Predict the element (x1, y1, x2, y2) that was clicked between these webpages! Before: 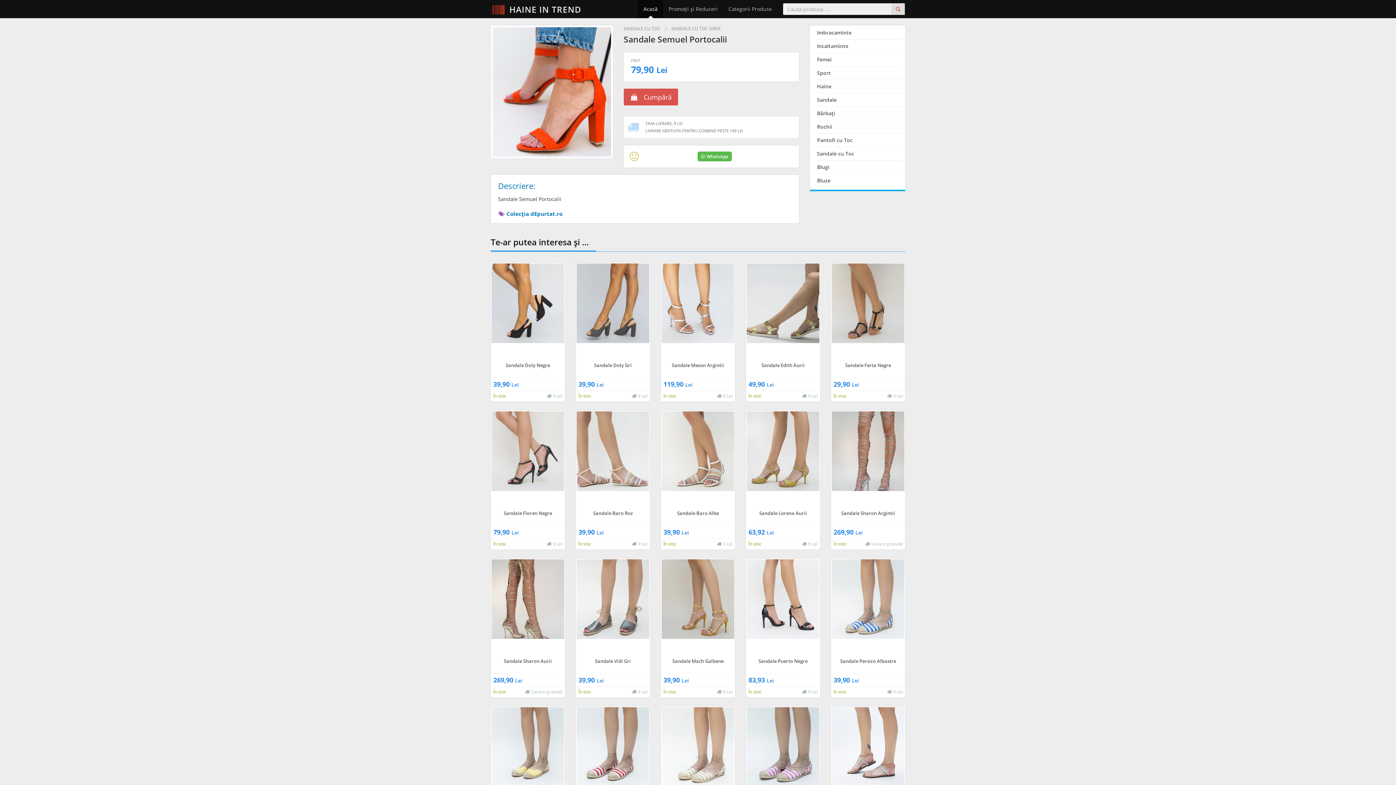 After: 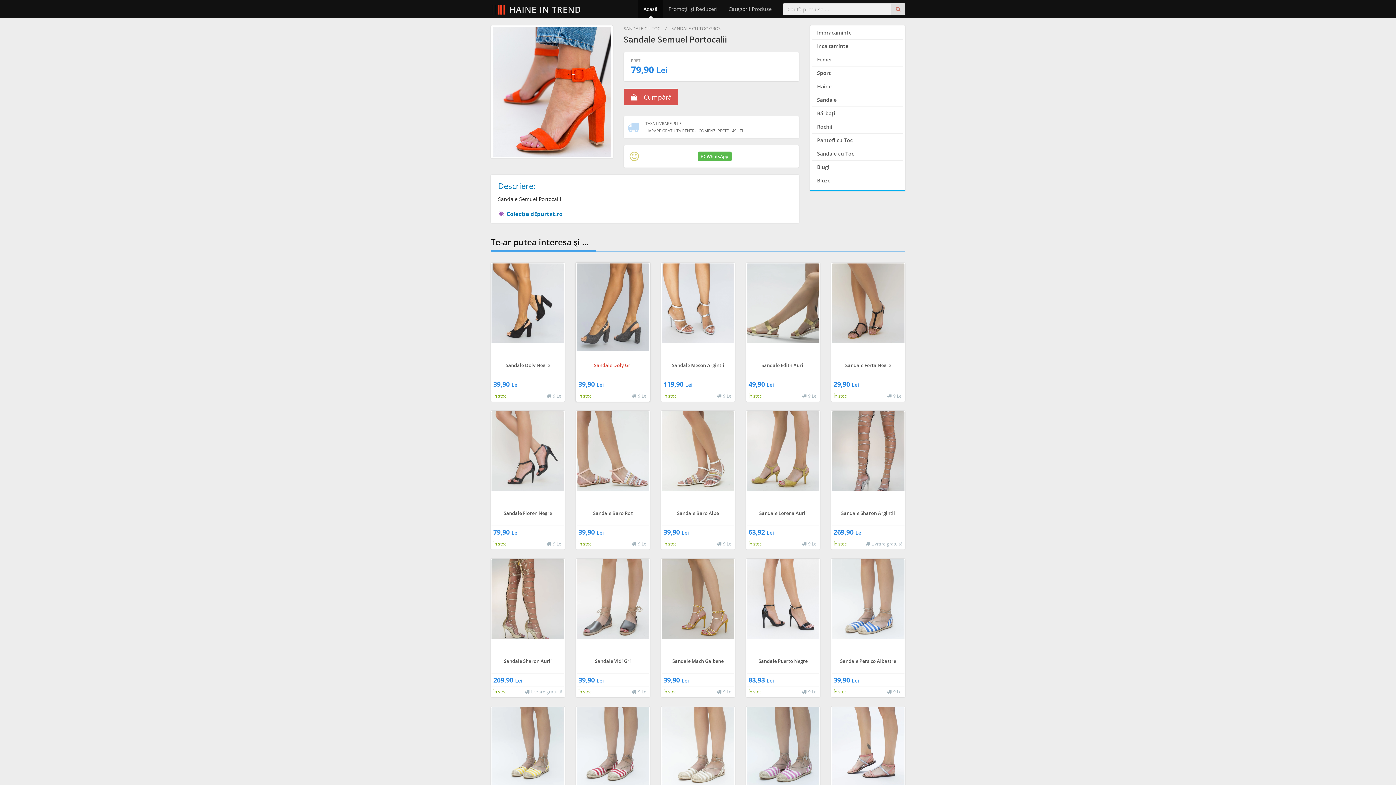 Action: bbox: (576, 263, 649, 358)